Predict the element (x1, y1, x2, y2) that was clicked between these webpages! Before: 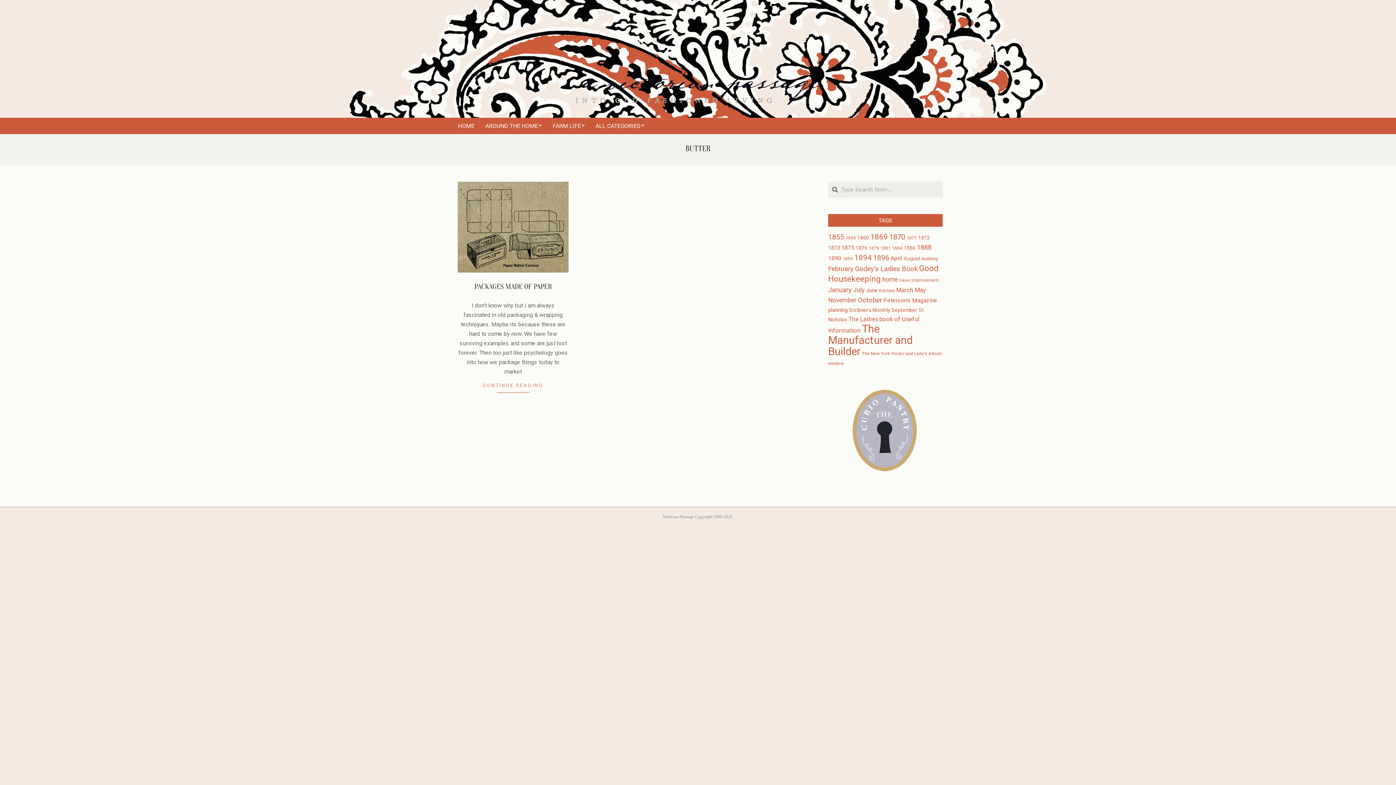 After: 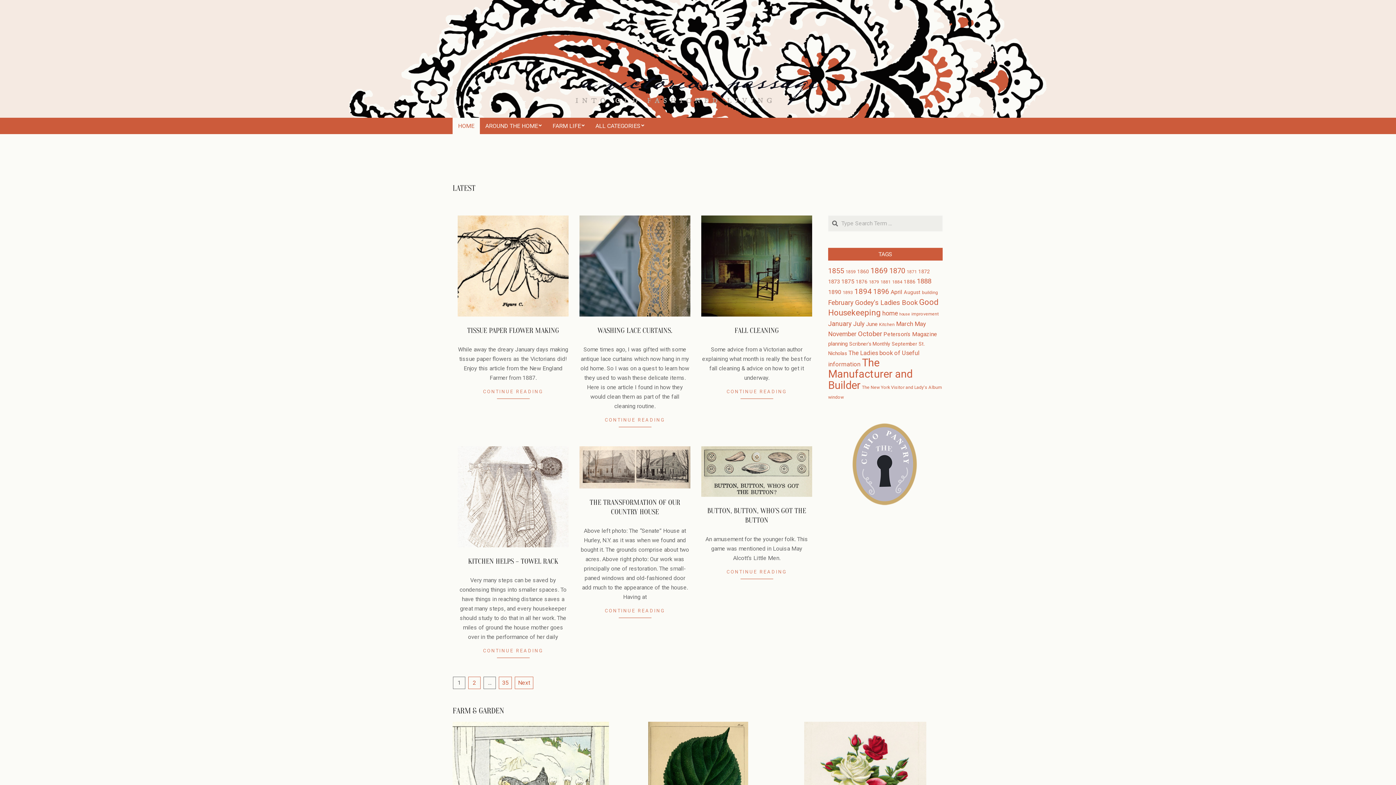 Action: label: HOME bbox: (452, 117, 480, 134)